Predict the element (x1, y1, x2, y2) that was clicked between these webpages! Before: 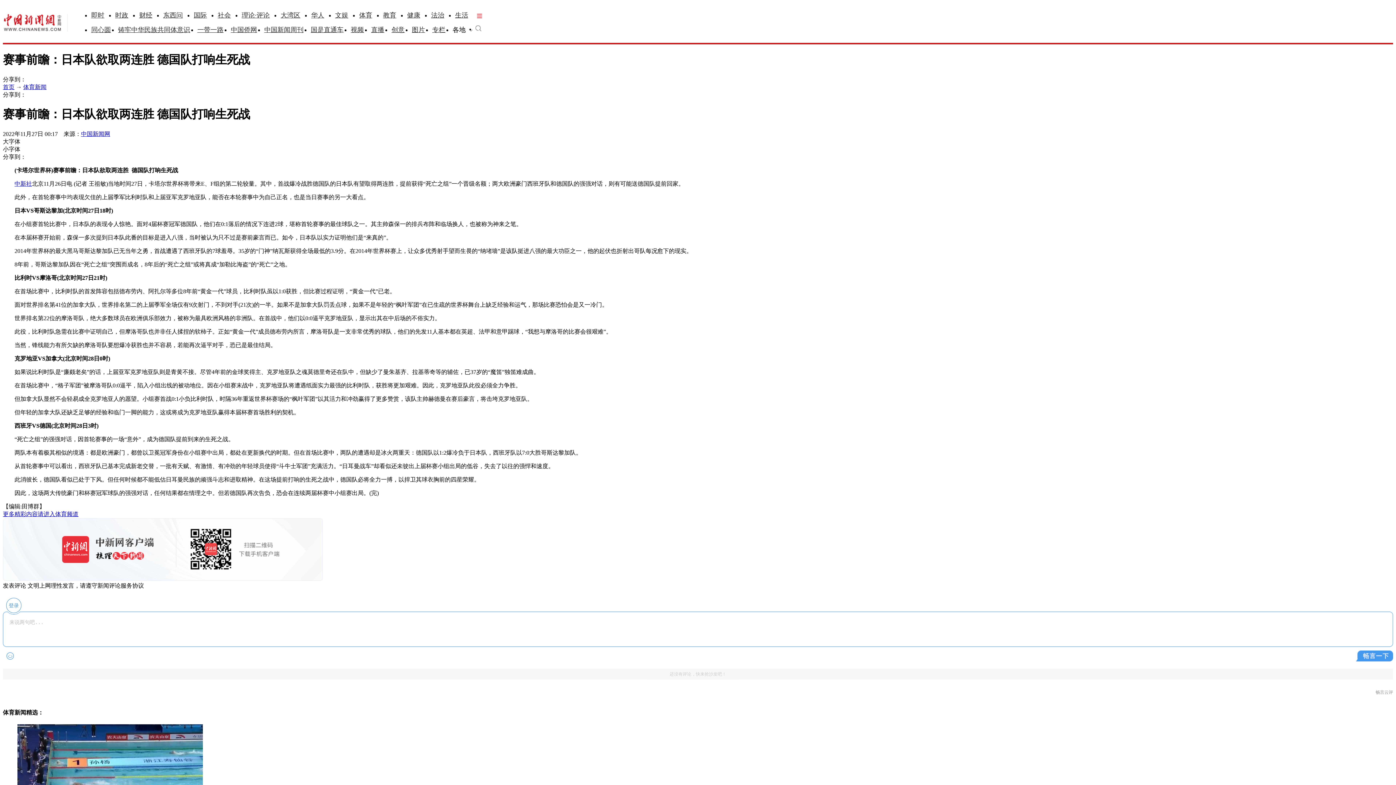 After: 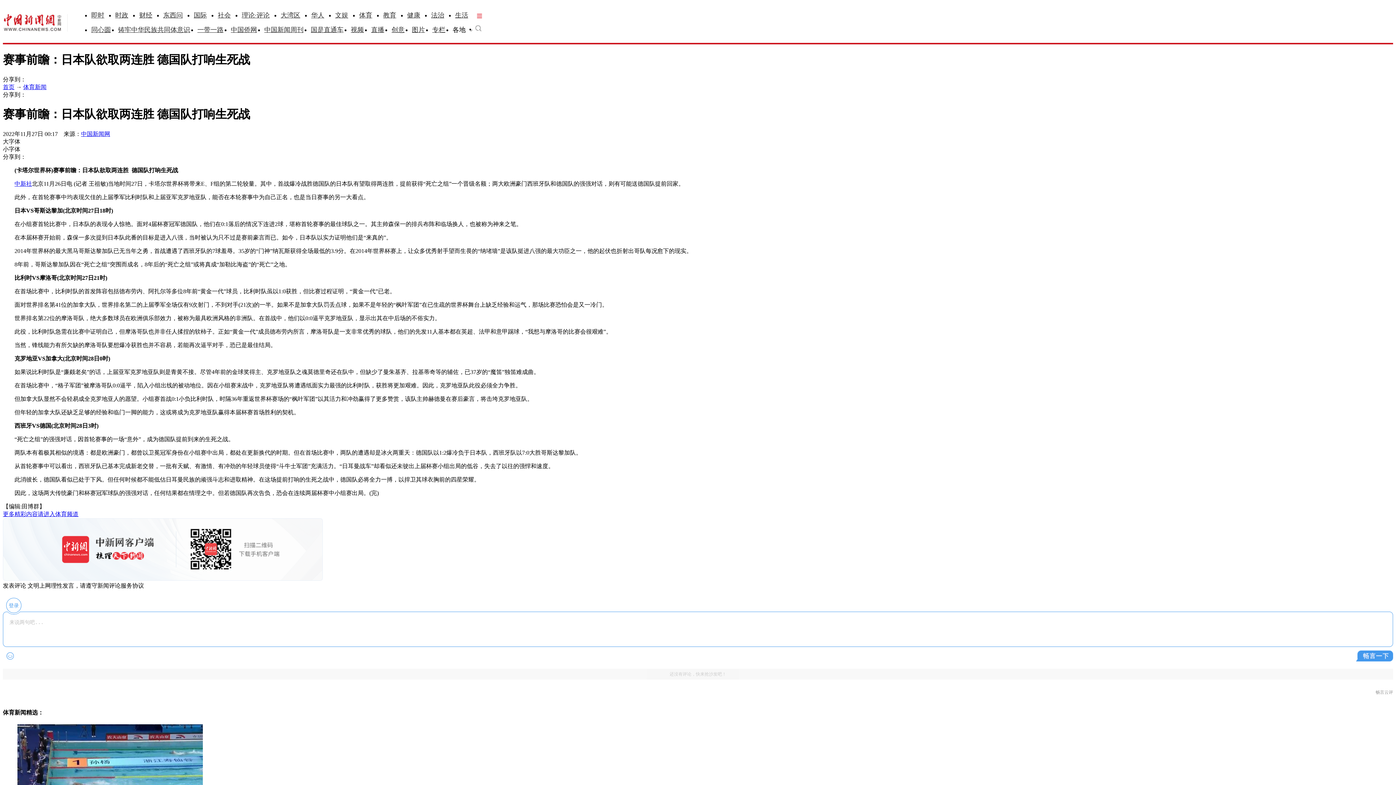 Action: label: 法治 bbox: (431, 11, 444, 18)